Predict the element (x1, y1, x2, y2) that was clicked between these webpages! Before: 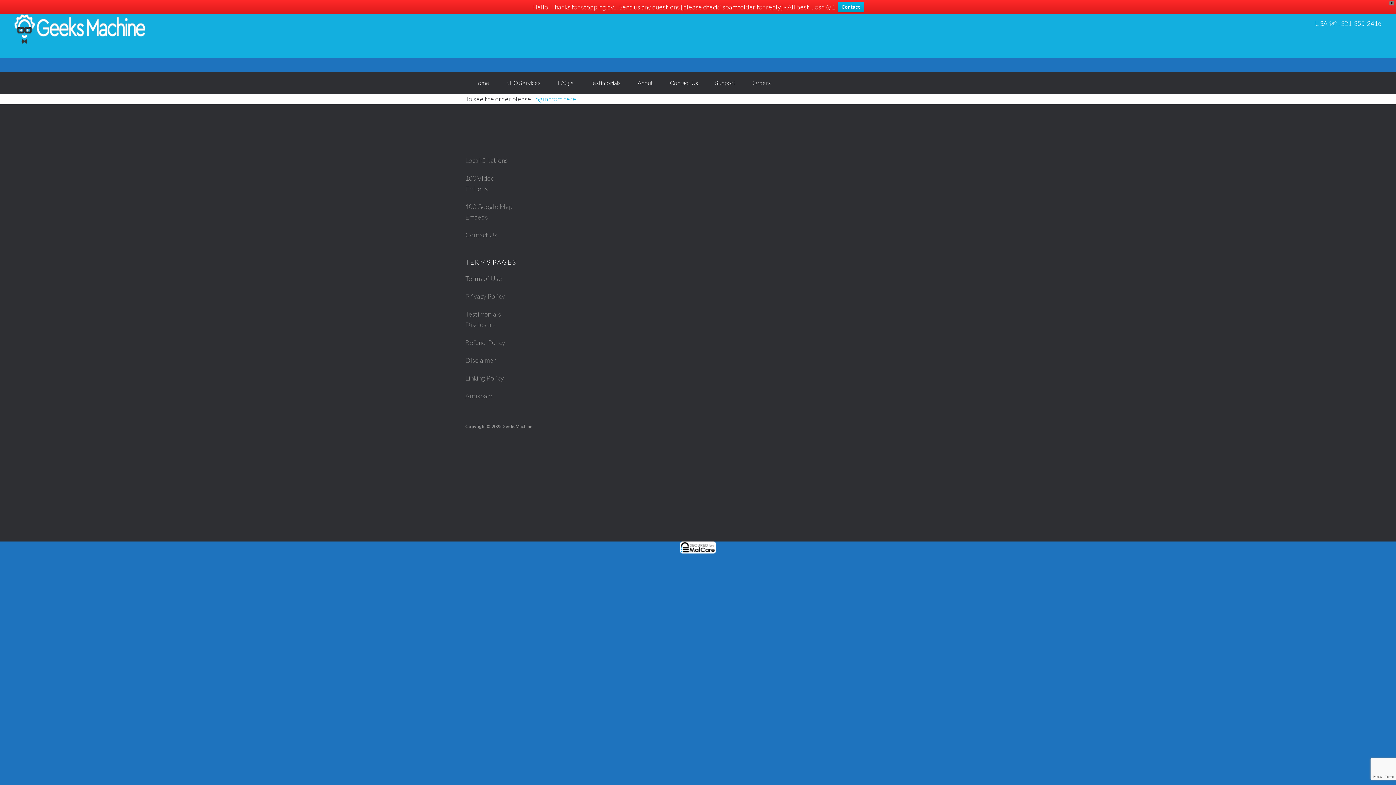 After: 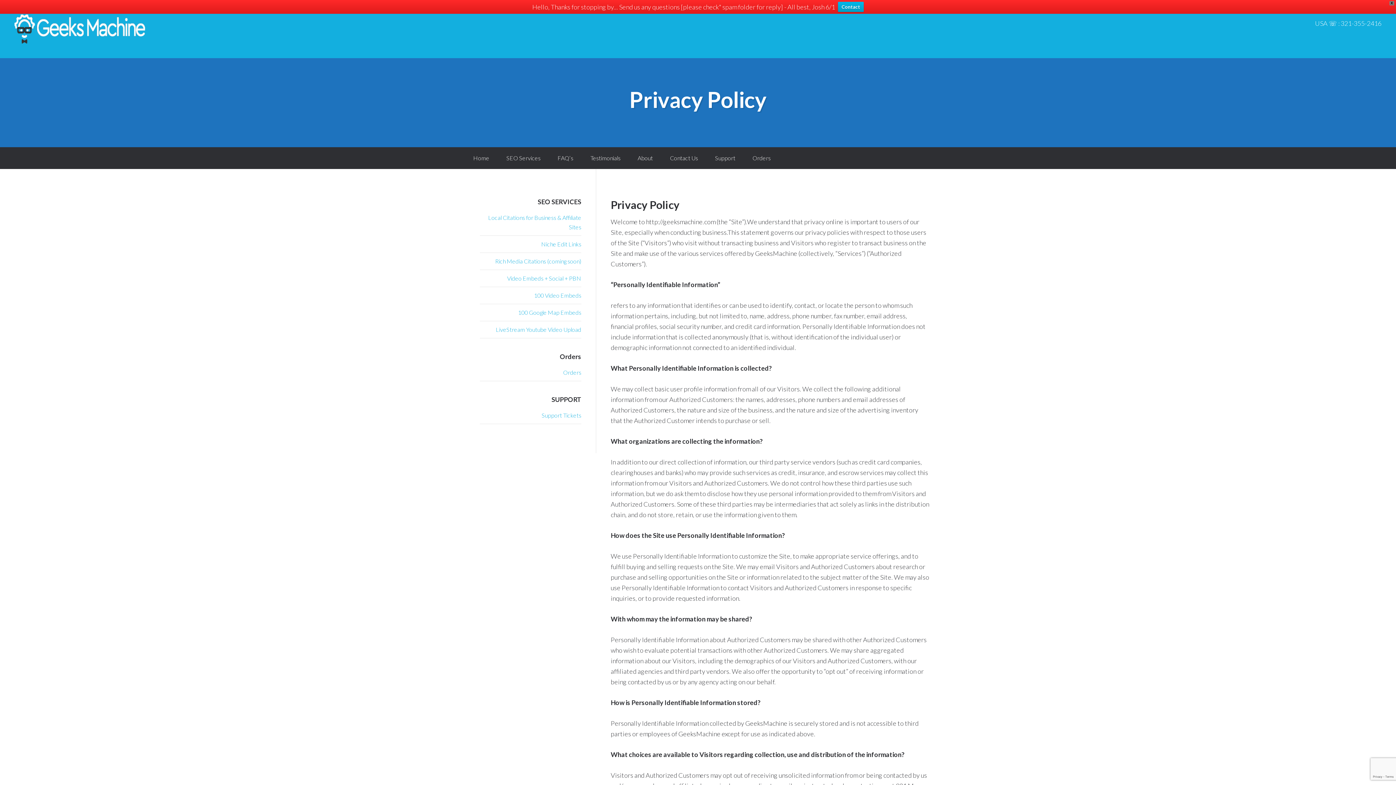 Action: bbox: (465, 292, 505, 300) label: Privacy Policy